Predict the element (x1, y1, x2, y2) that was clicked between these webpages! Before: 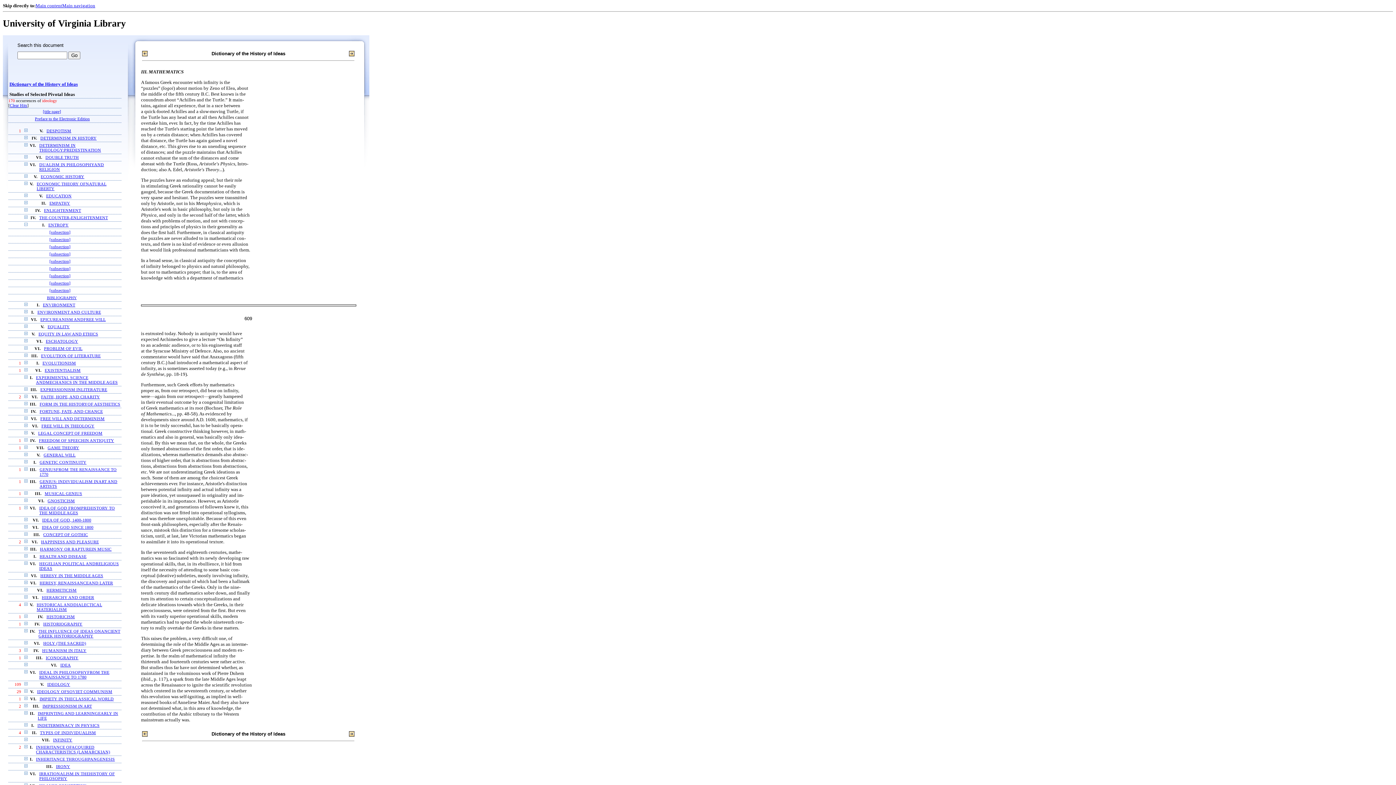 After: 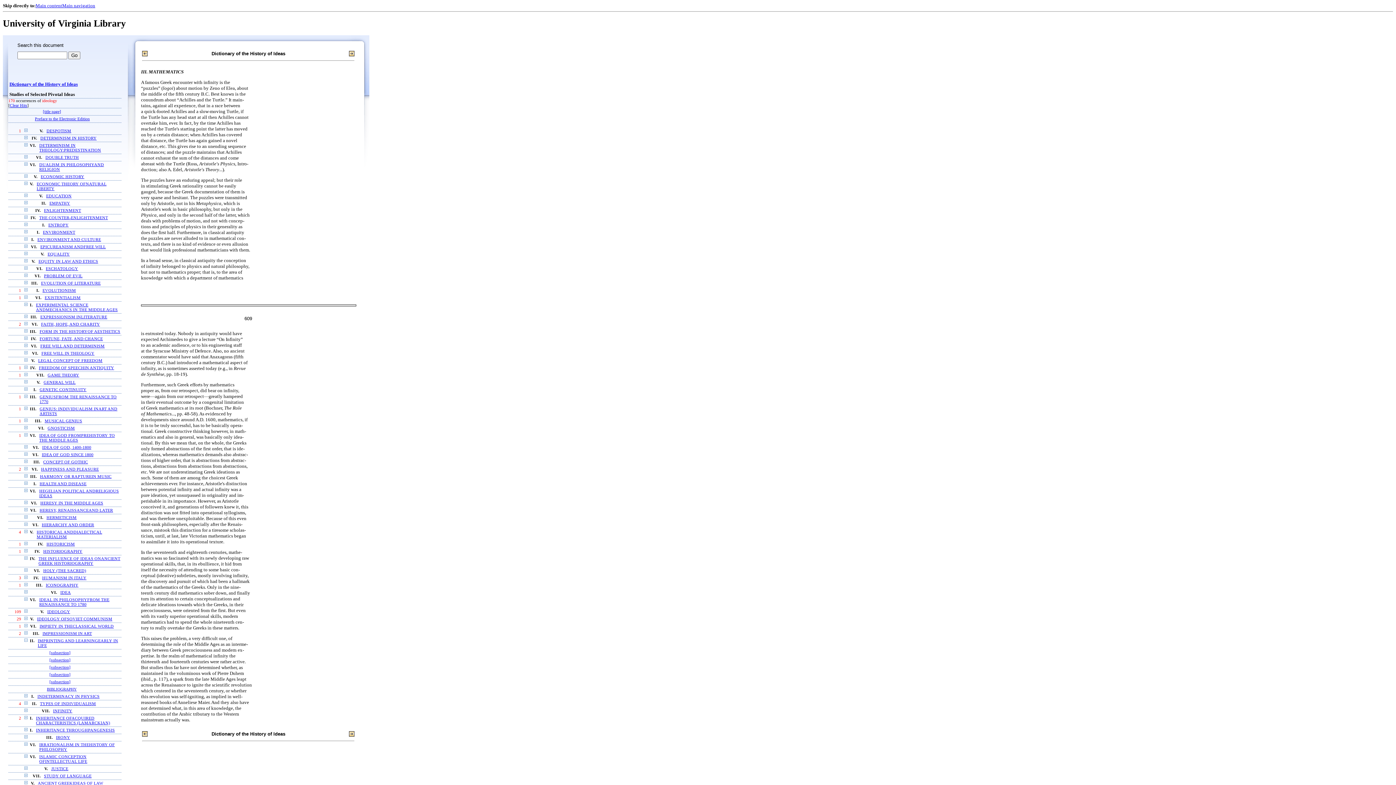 Action: bbox: (24, 711, 27, 716)